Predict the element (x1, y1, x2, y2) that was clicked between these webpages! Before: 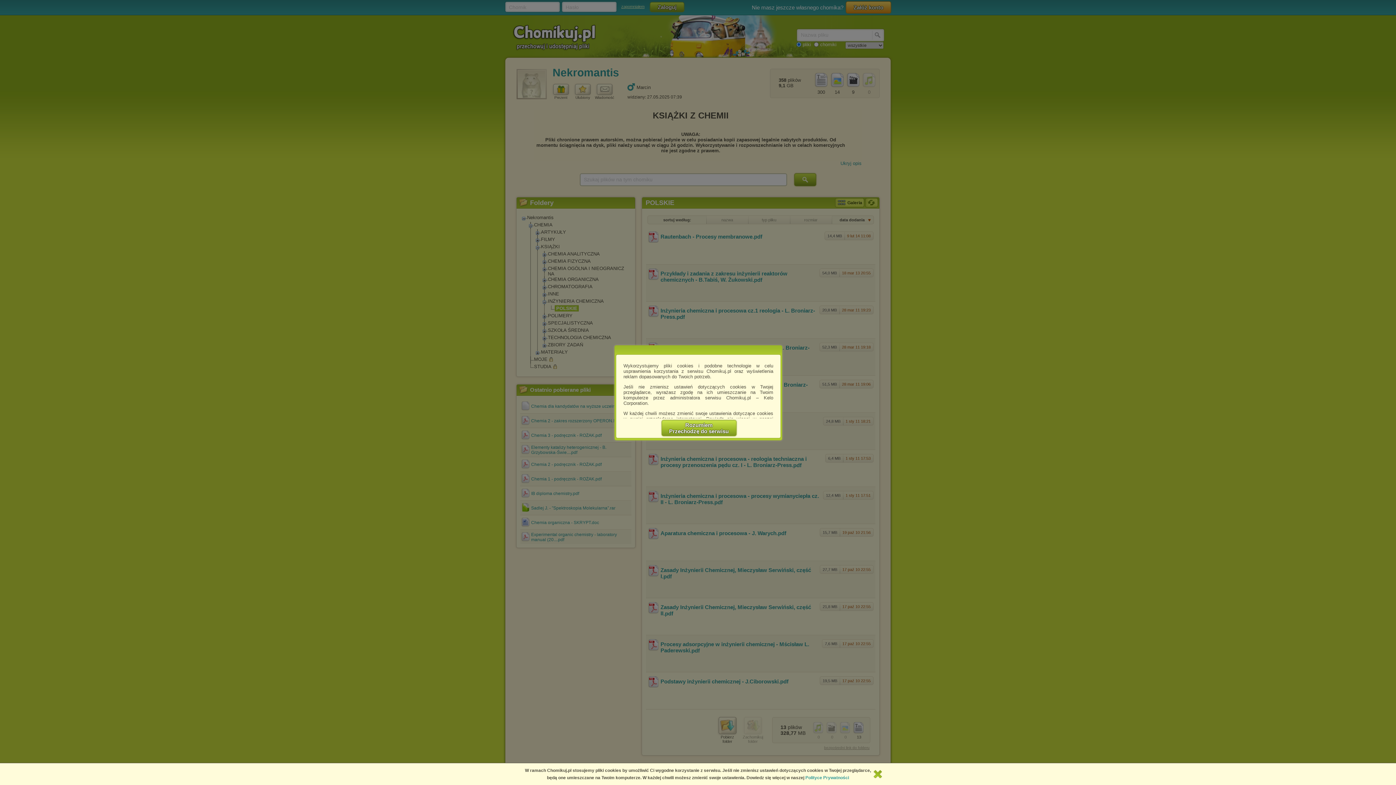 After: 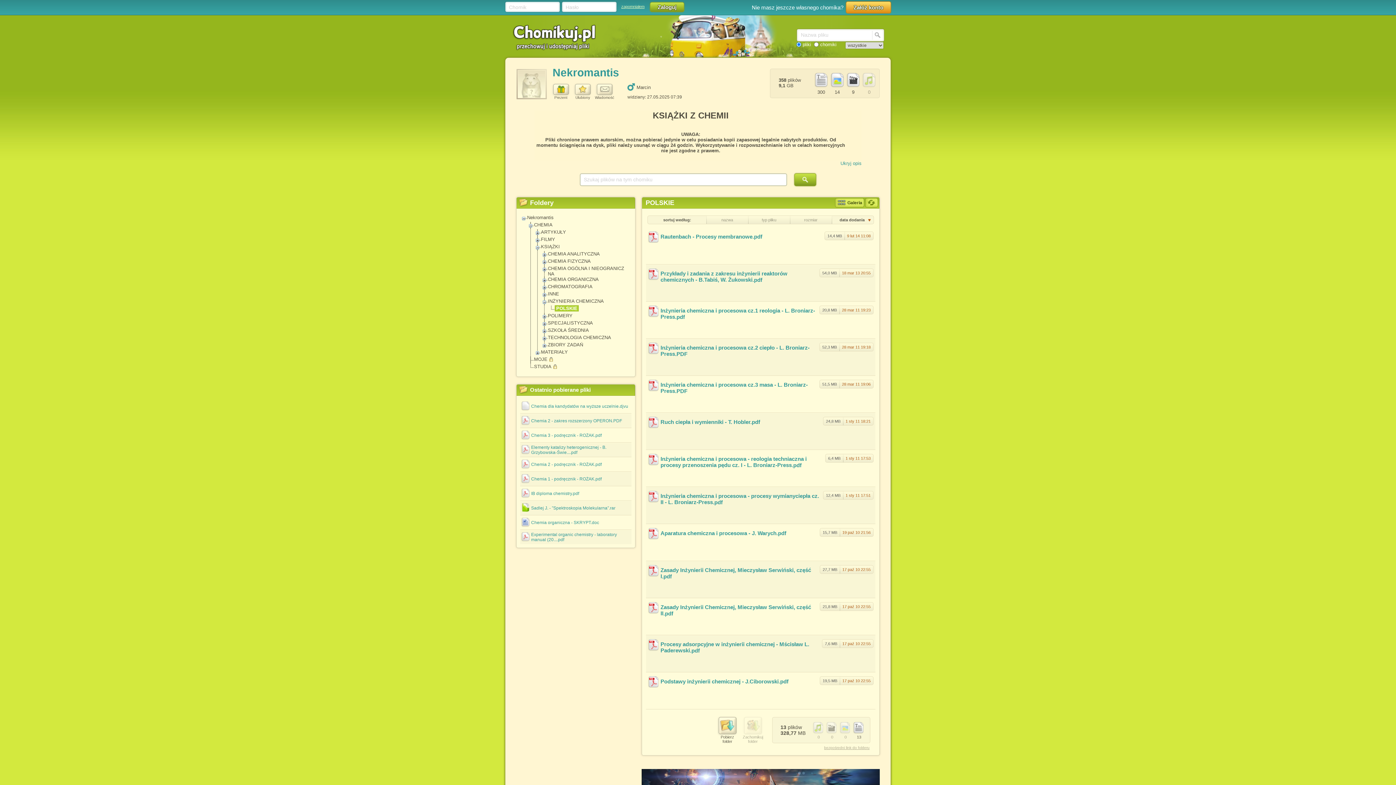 Action: label: Rozumiem
Przechodzę do serwisu bbox: (661, 420, 736, 436)